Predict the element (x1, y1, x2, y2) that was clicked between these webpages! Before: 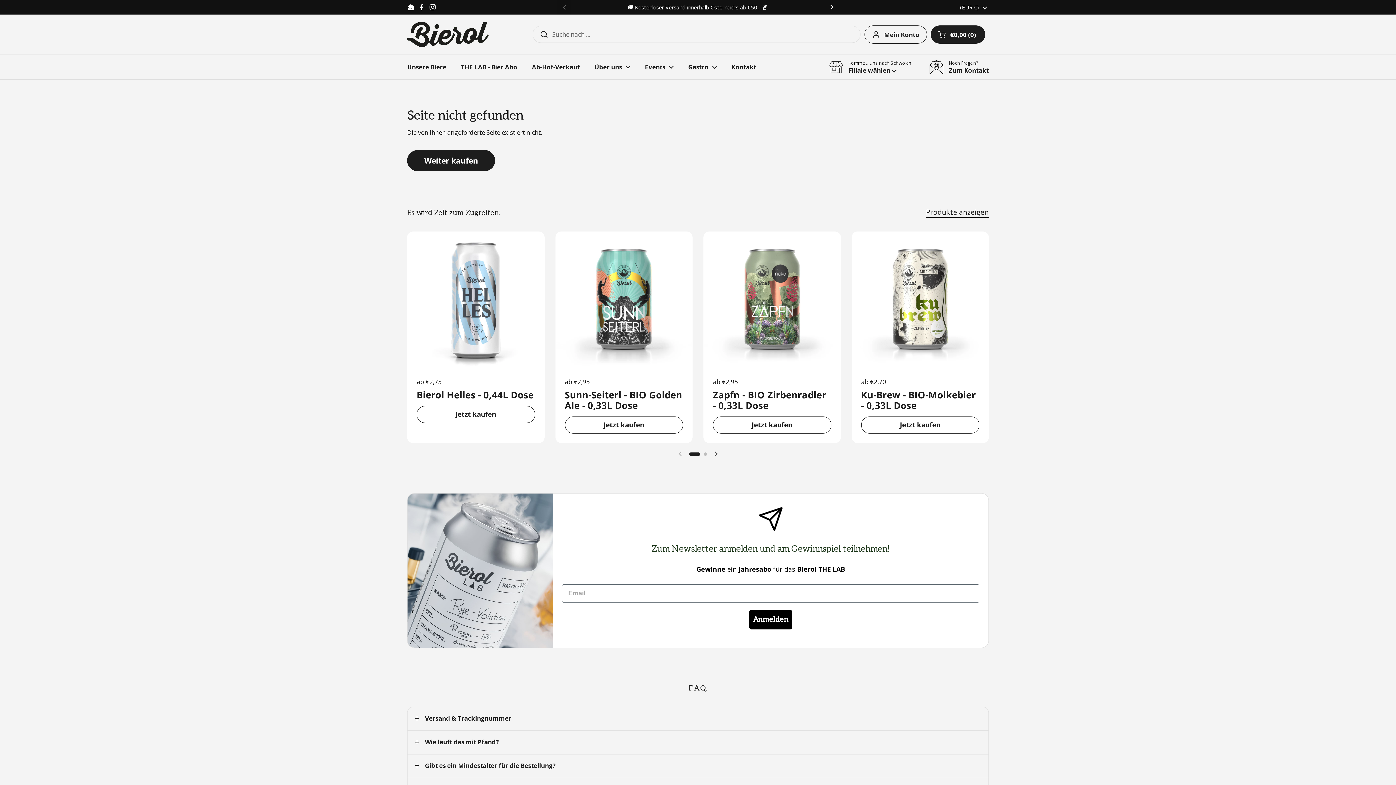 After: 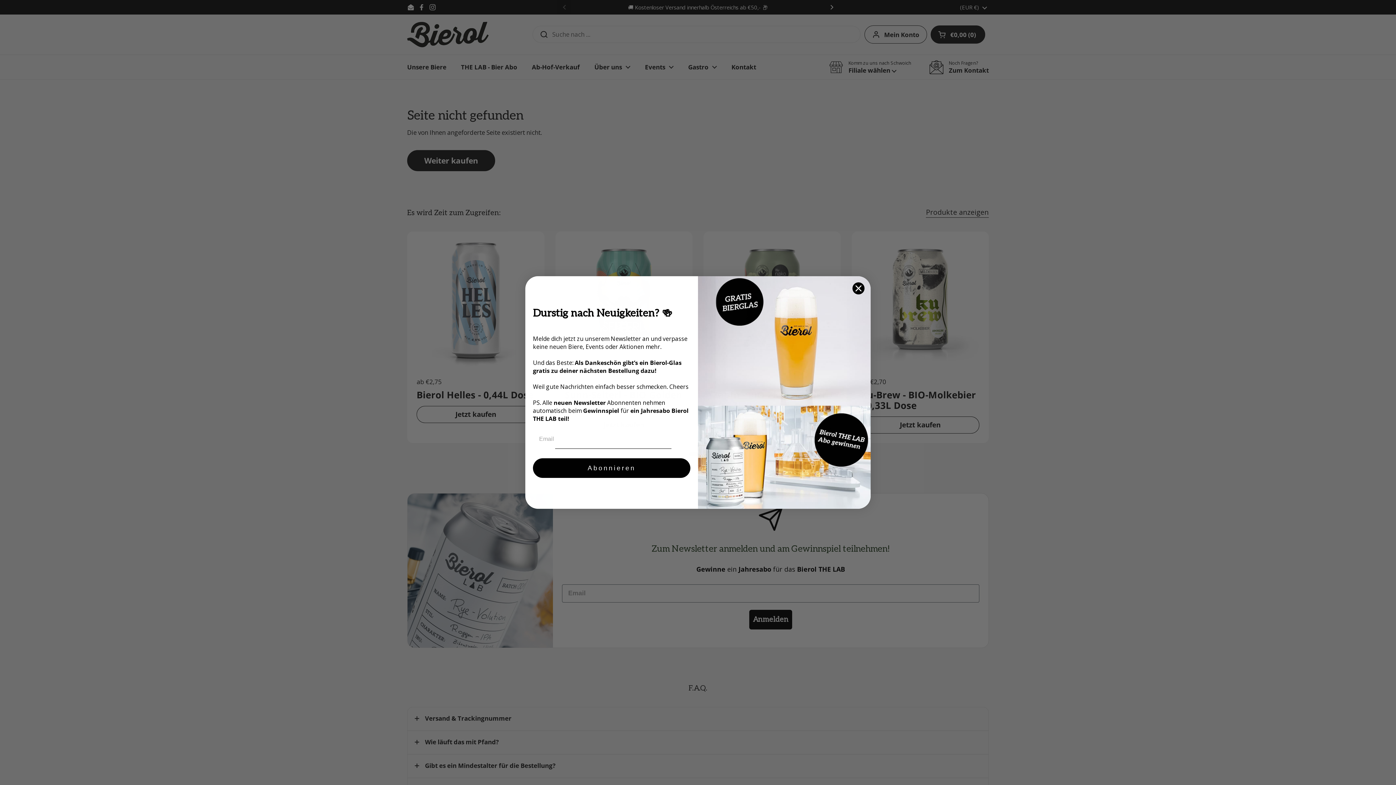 Action: label: Anmelden bbox: (749, 610, 792, 629)